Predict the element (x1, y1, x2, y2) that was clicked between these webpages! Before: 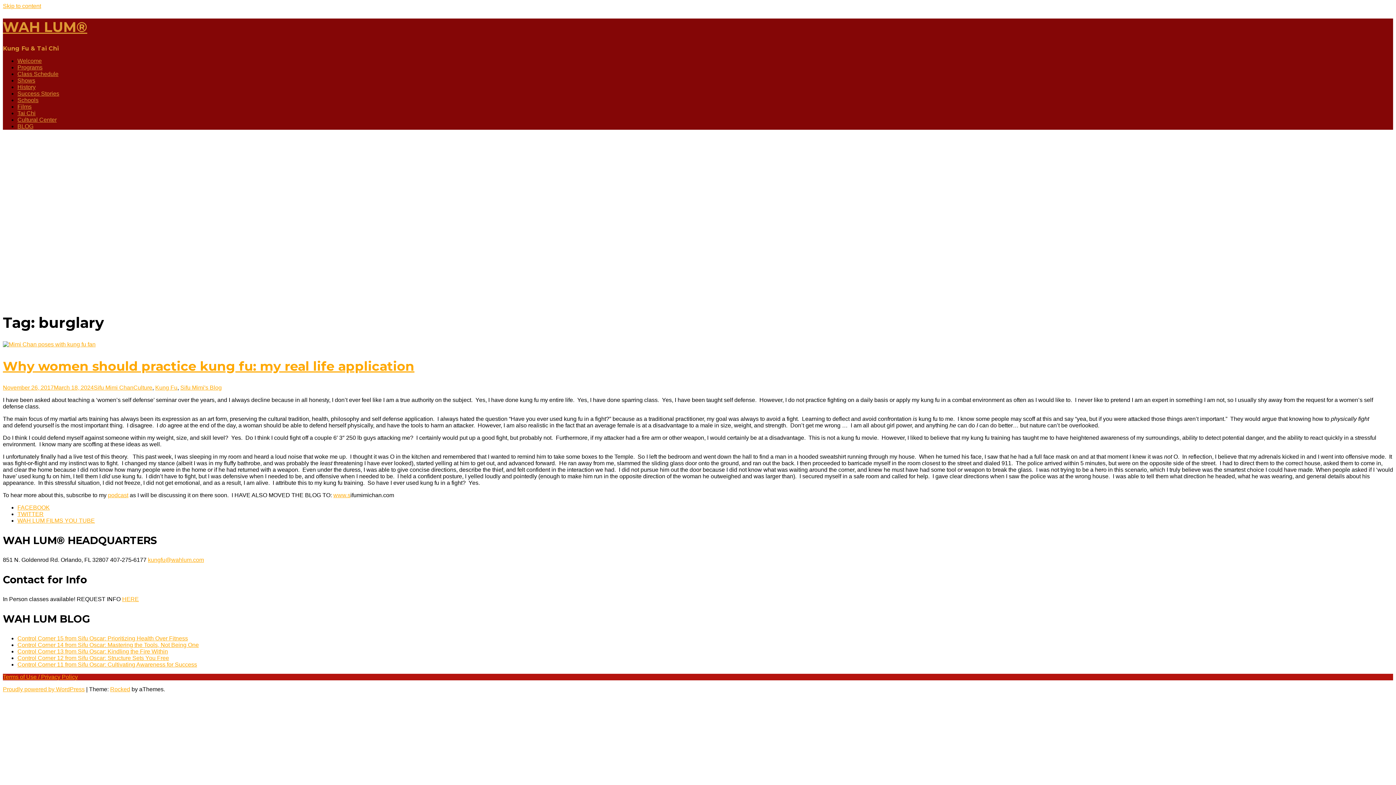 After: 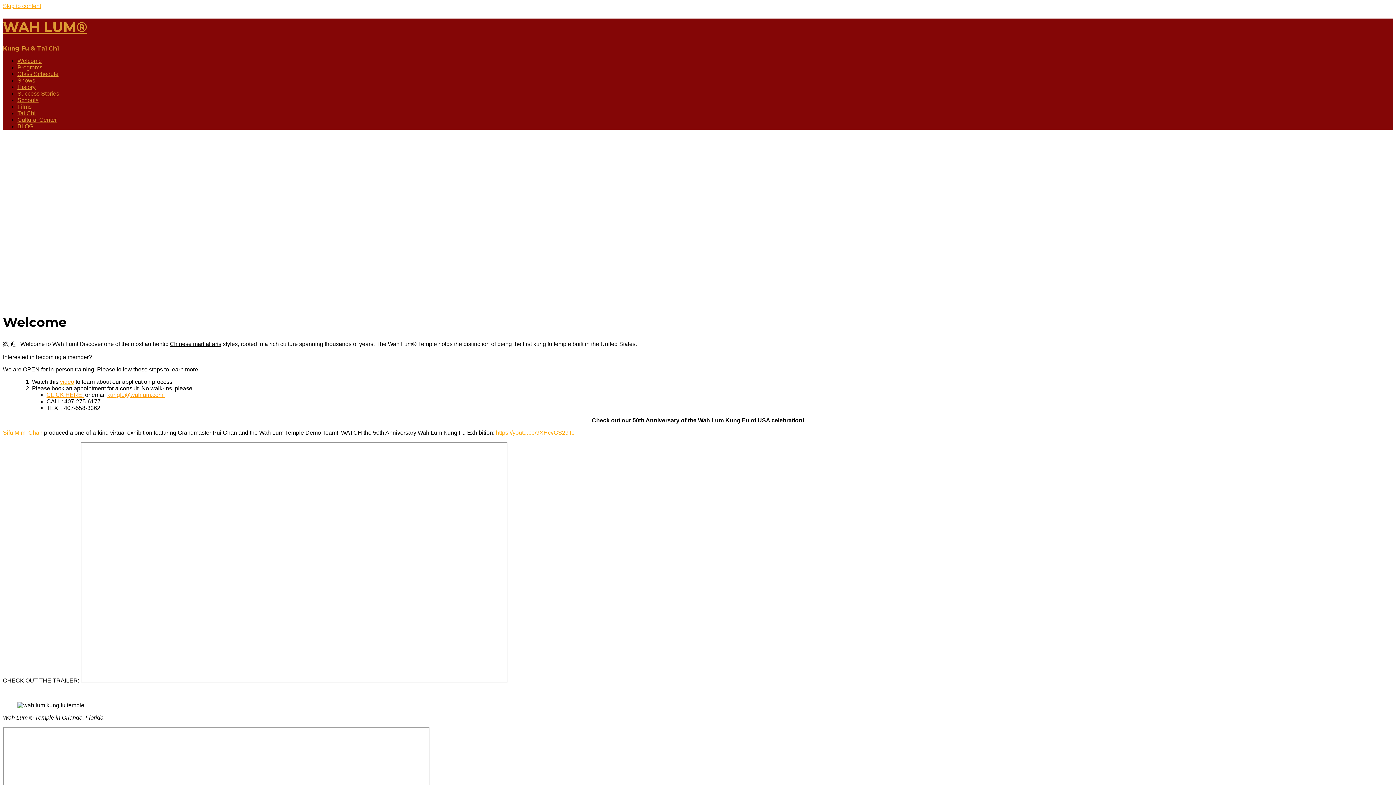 Action: bbox: (2, 18, 87, 35) label: WAH LUM®